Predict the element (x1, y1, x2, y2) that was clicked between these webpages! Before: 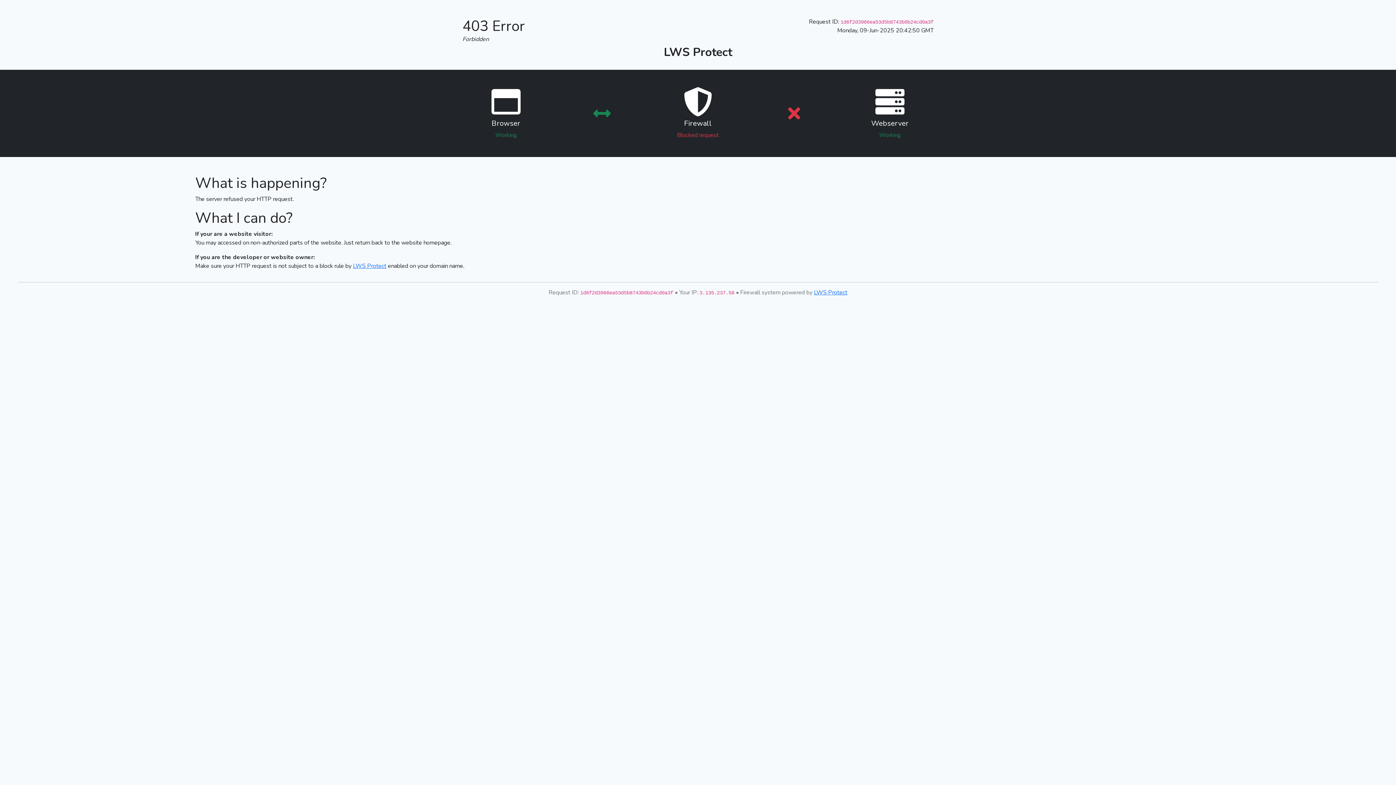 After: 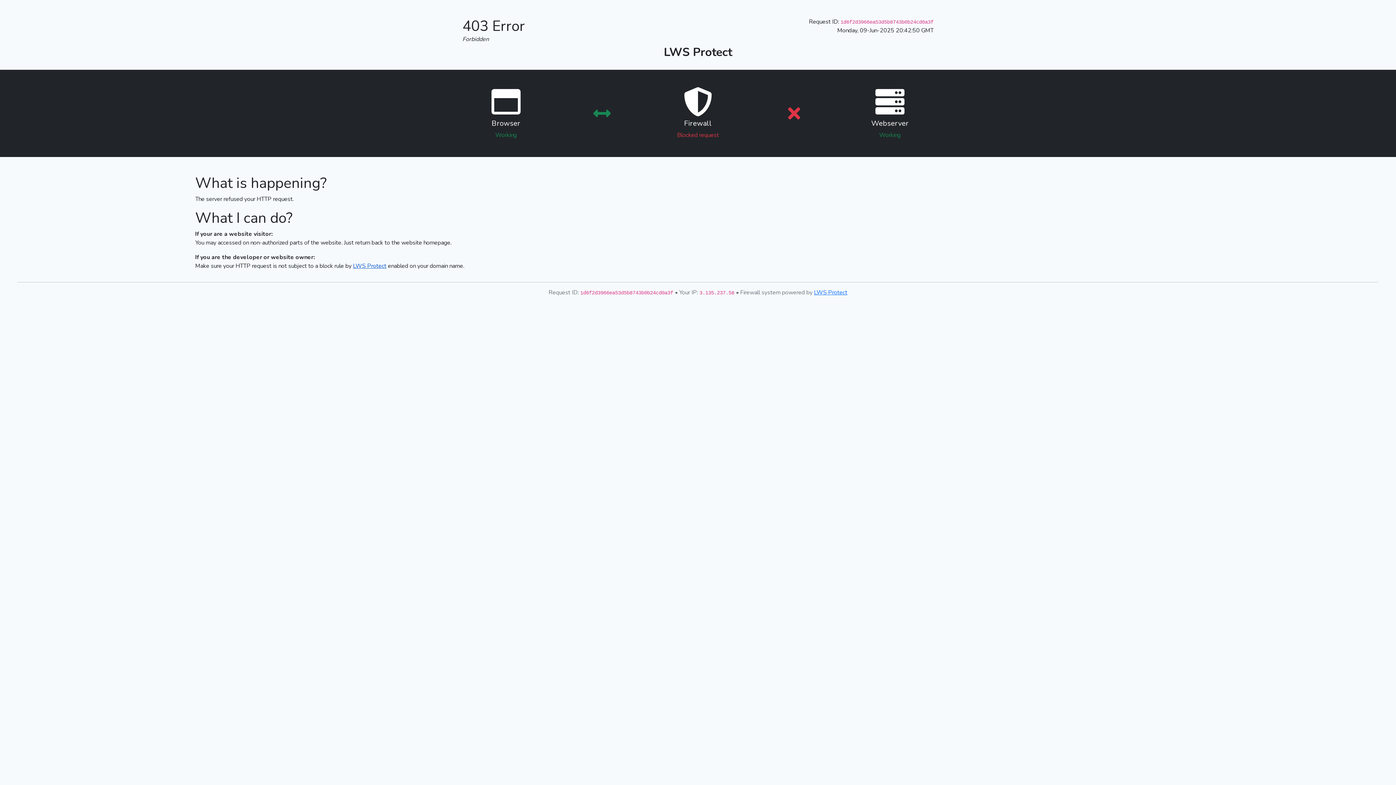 Action: bbox: (353, 262, 386, 270) label: LWS Protect